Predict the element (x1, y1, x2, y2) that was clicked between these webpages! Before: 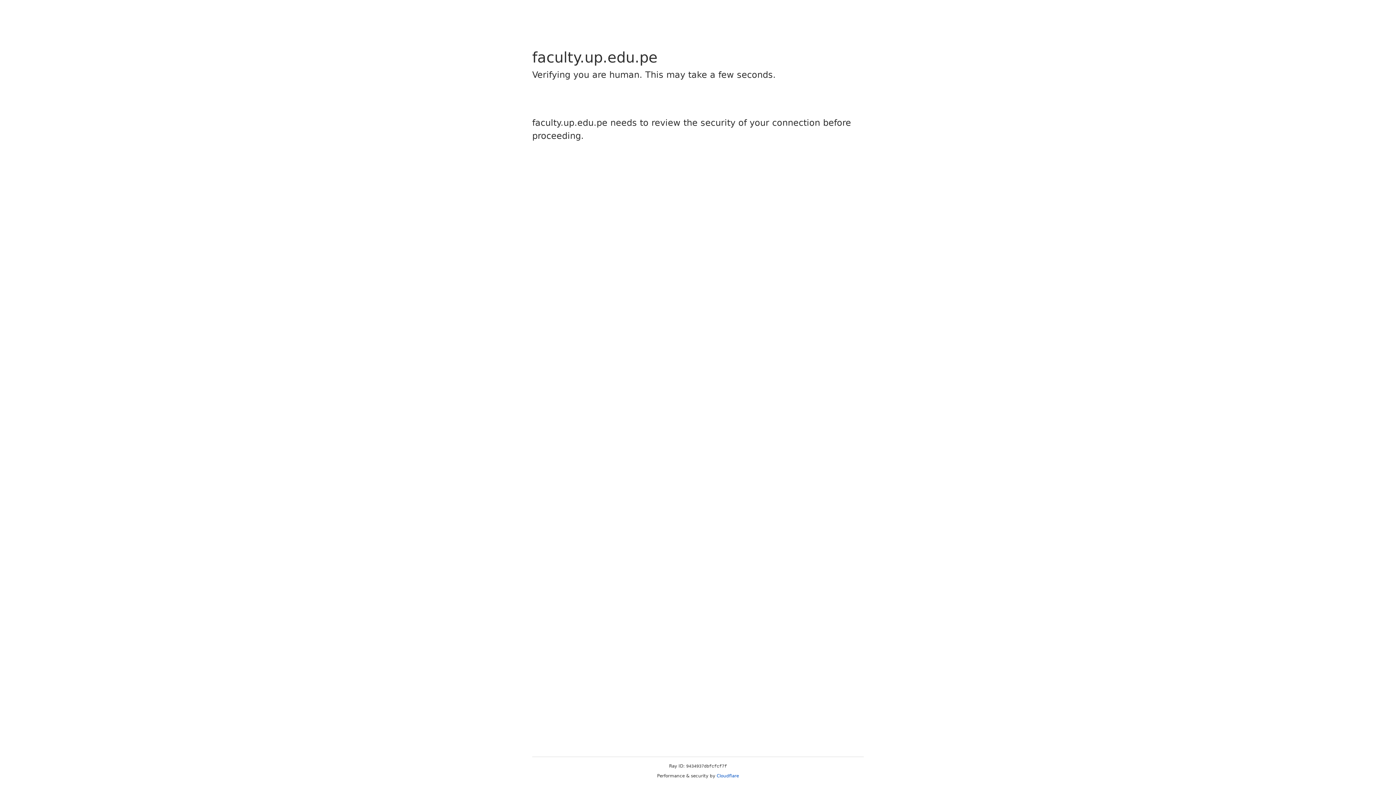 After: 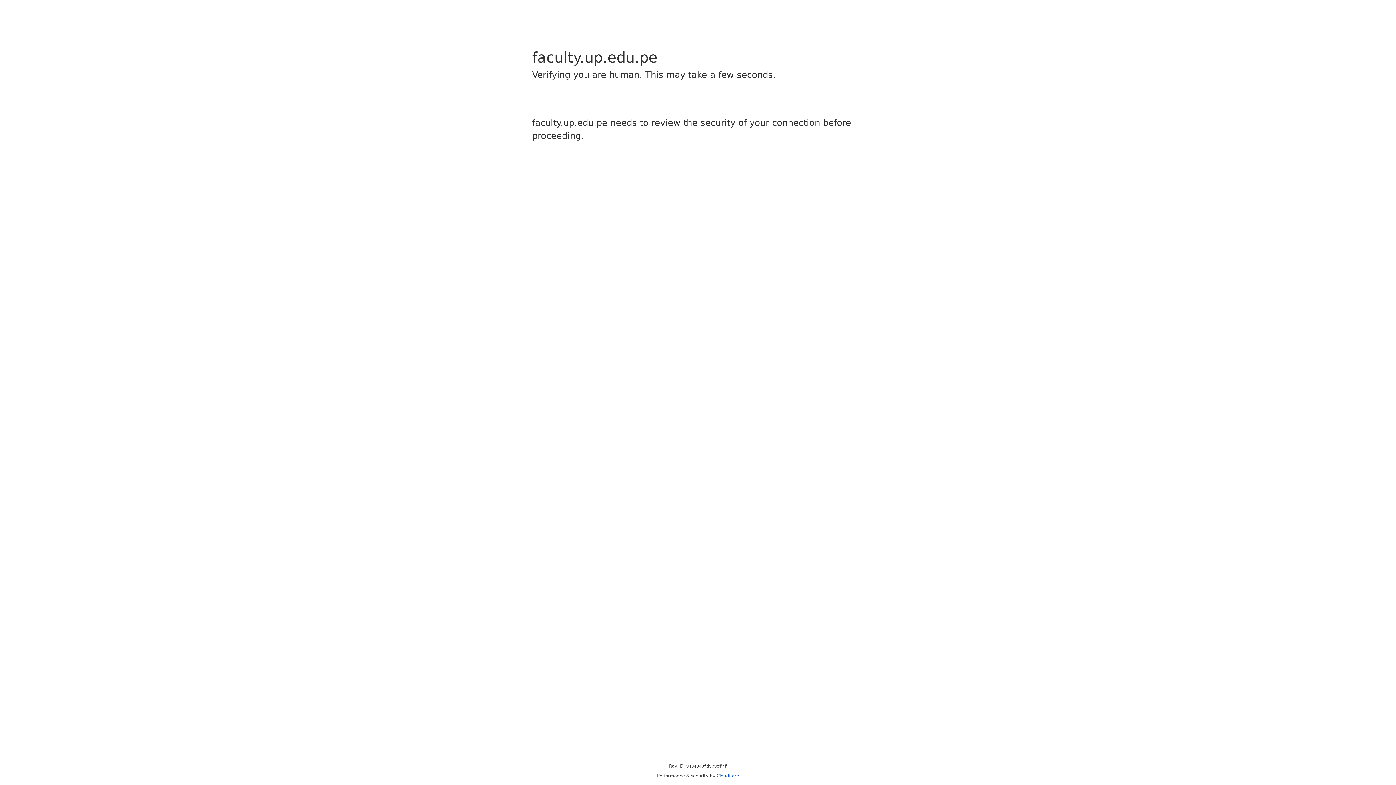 Action: bbox: (716, 773, 739, 778) label: Cloudflare